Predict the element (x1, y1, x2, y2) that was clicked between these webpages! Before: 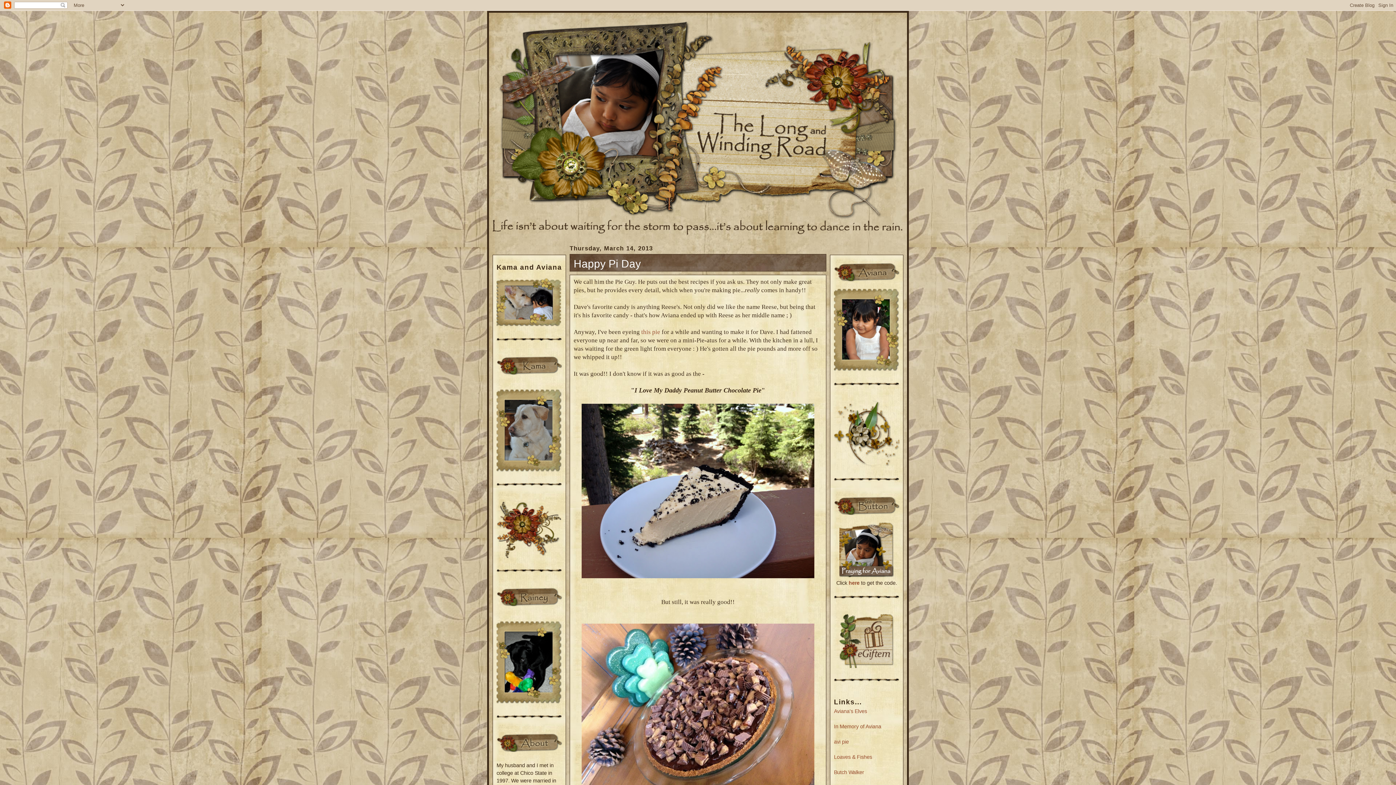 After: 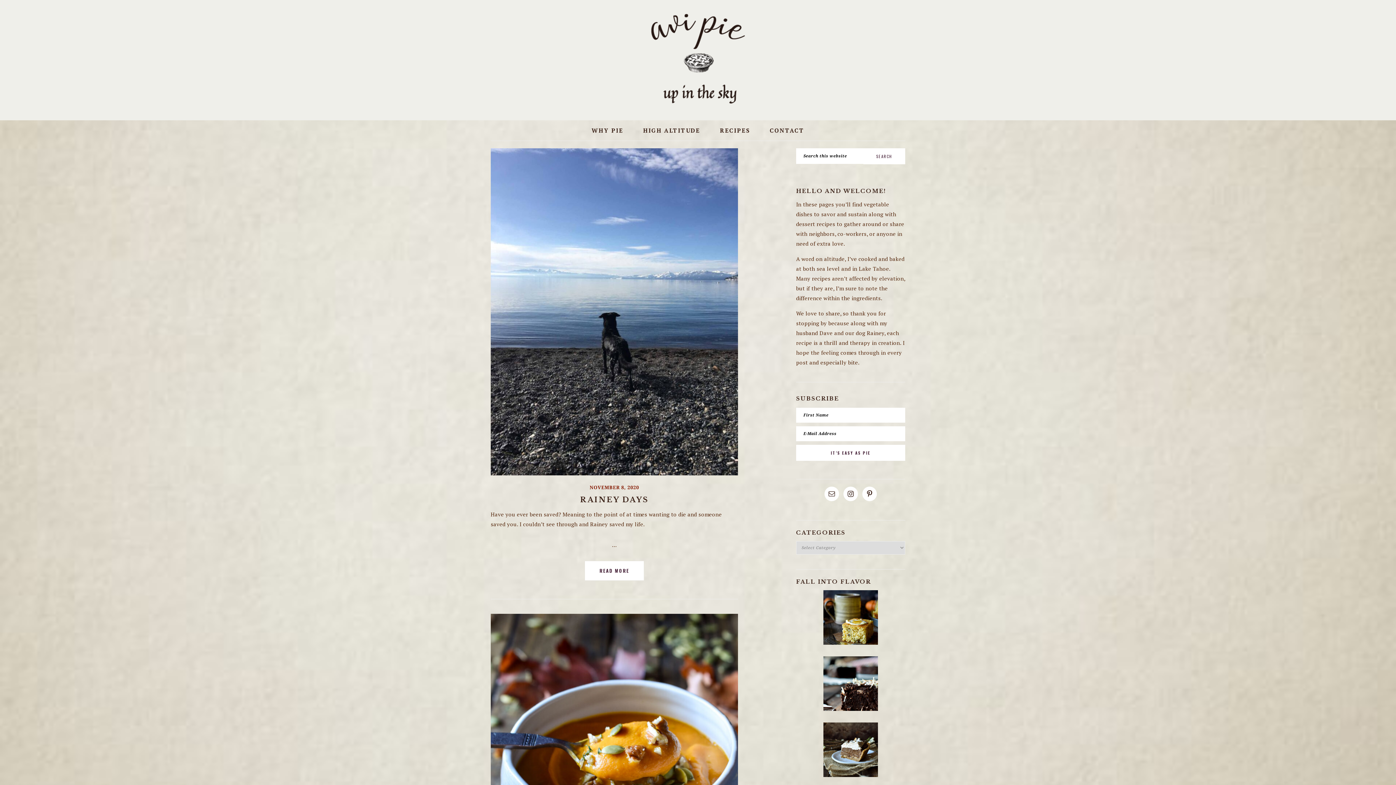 Action: label: avi pie bbox: (834, 739, 849, 745)